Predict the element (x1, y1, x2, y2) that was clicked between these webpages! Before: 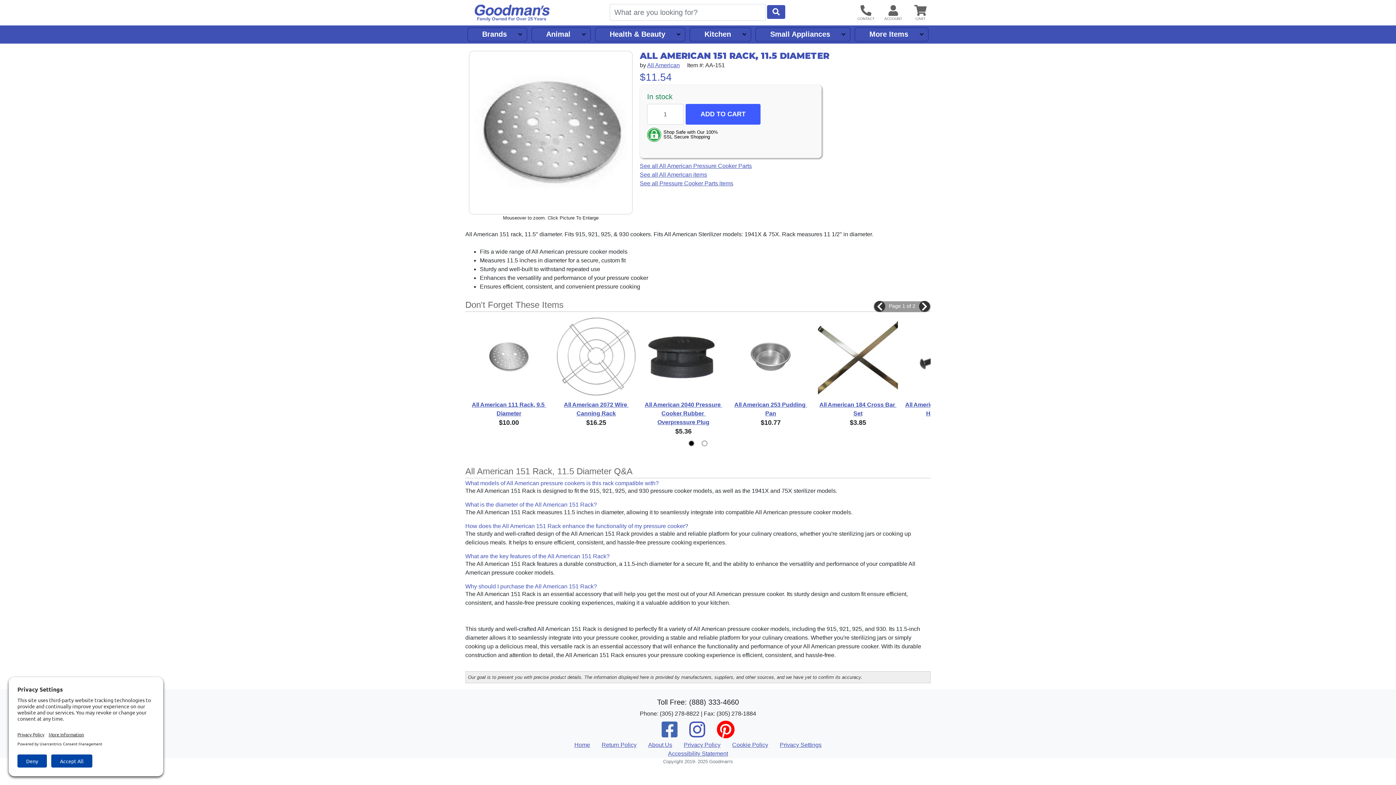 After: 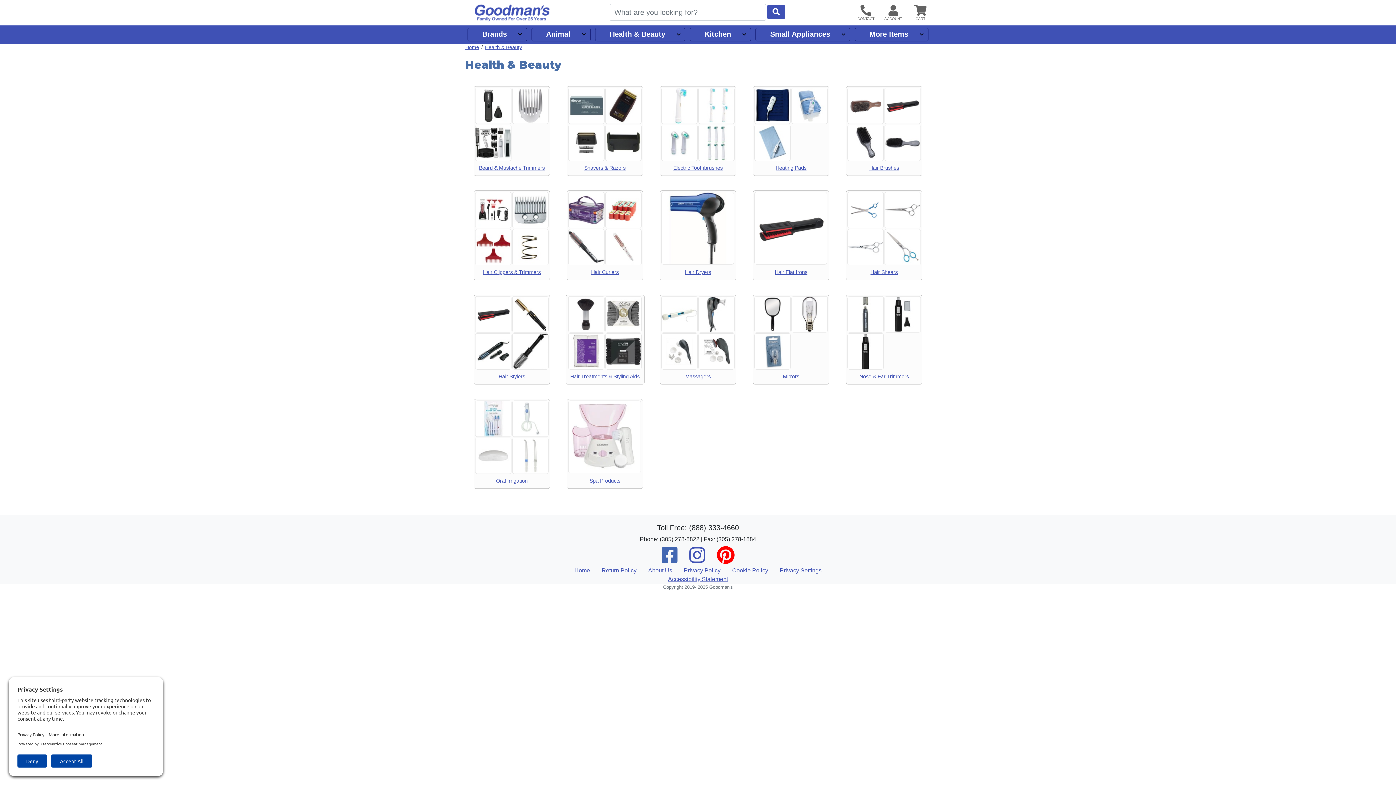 Action: label: Health & Beauty bbox: (595, 27, 685, 41)